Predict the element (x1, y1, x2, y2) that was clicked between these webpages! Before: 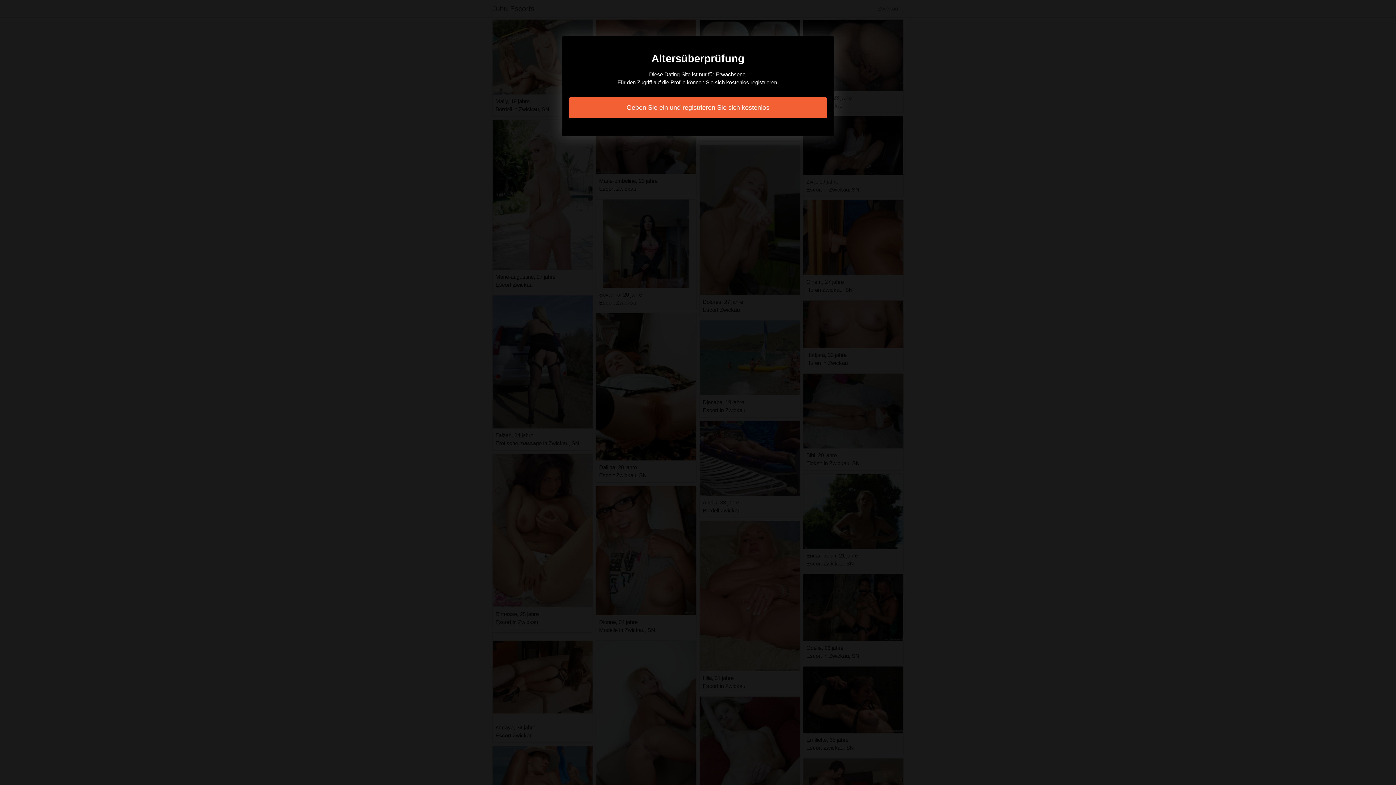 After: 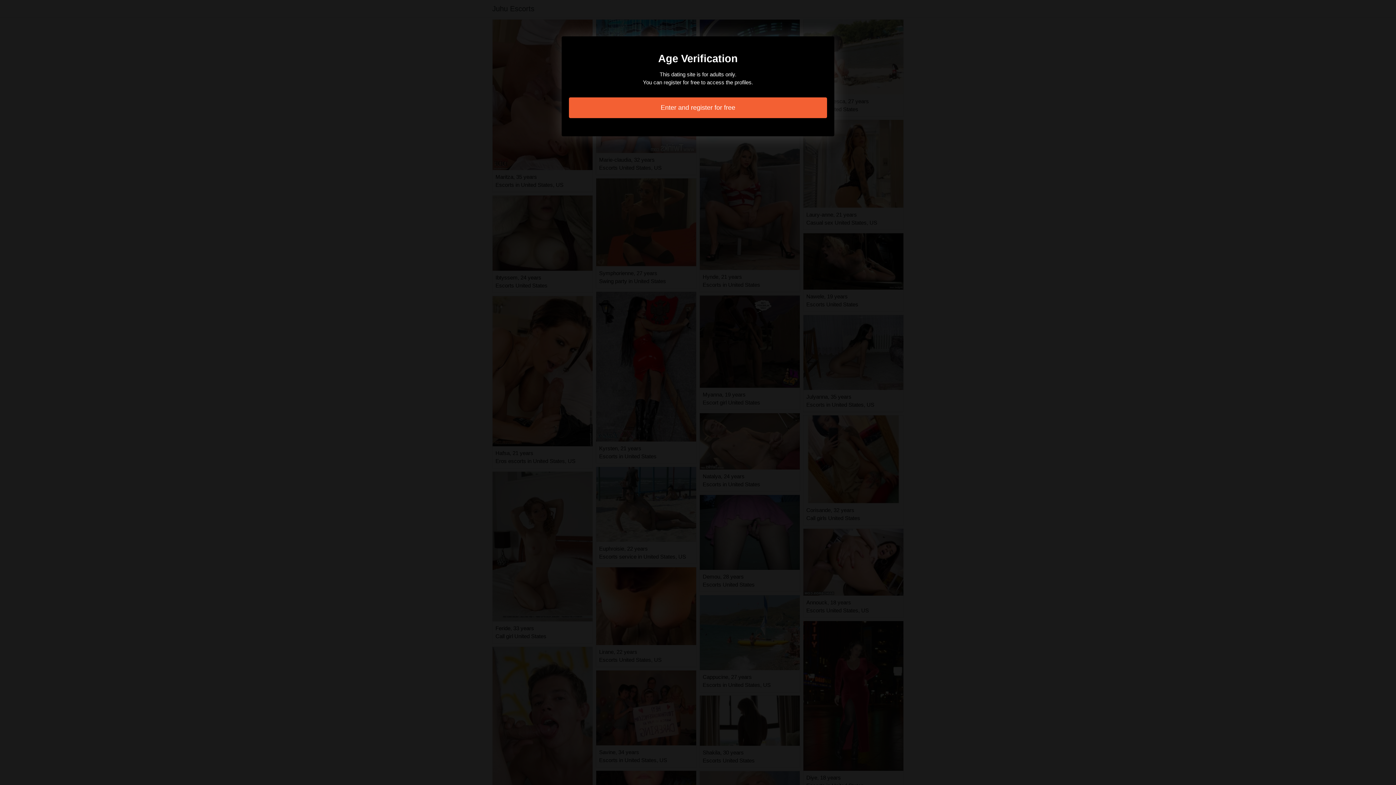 Action: label: Geben Sie ein und registrieren Sie sich kostenlos bbox: (569, 97, 827, 118)